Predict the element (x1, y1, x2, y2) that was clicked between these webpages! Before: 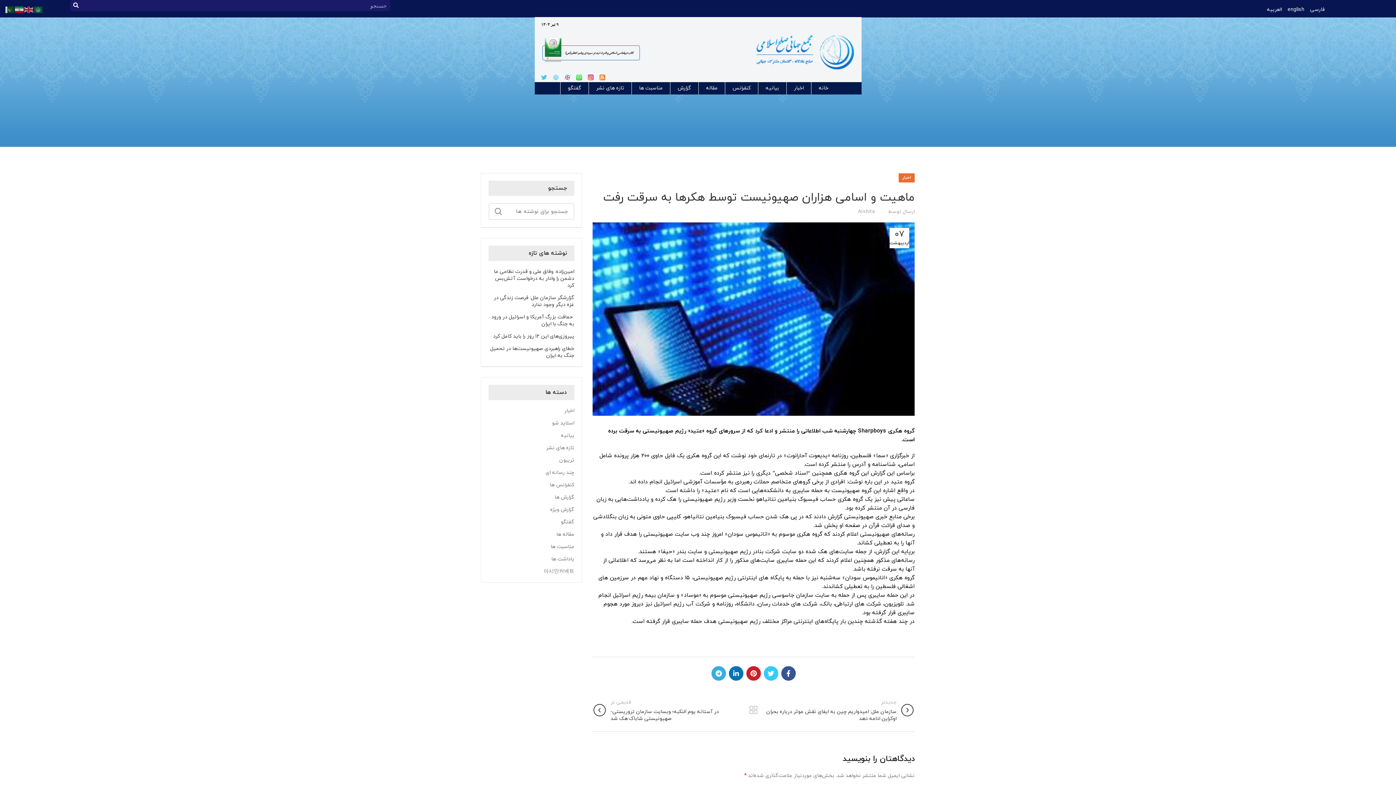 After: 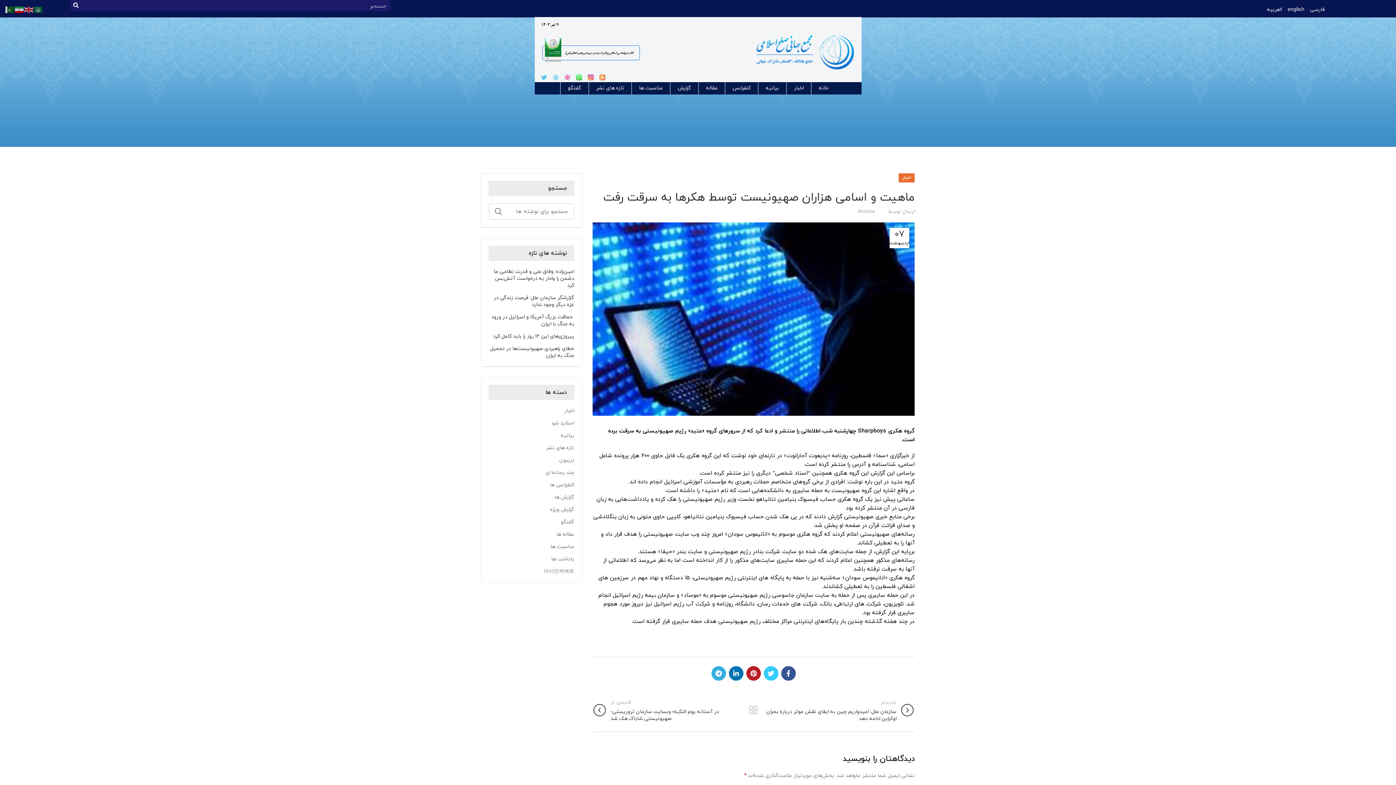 Action: bbox: (746, 666, 761, 681)